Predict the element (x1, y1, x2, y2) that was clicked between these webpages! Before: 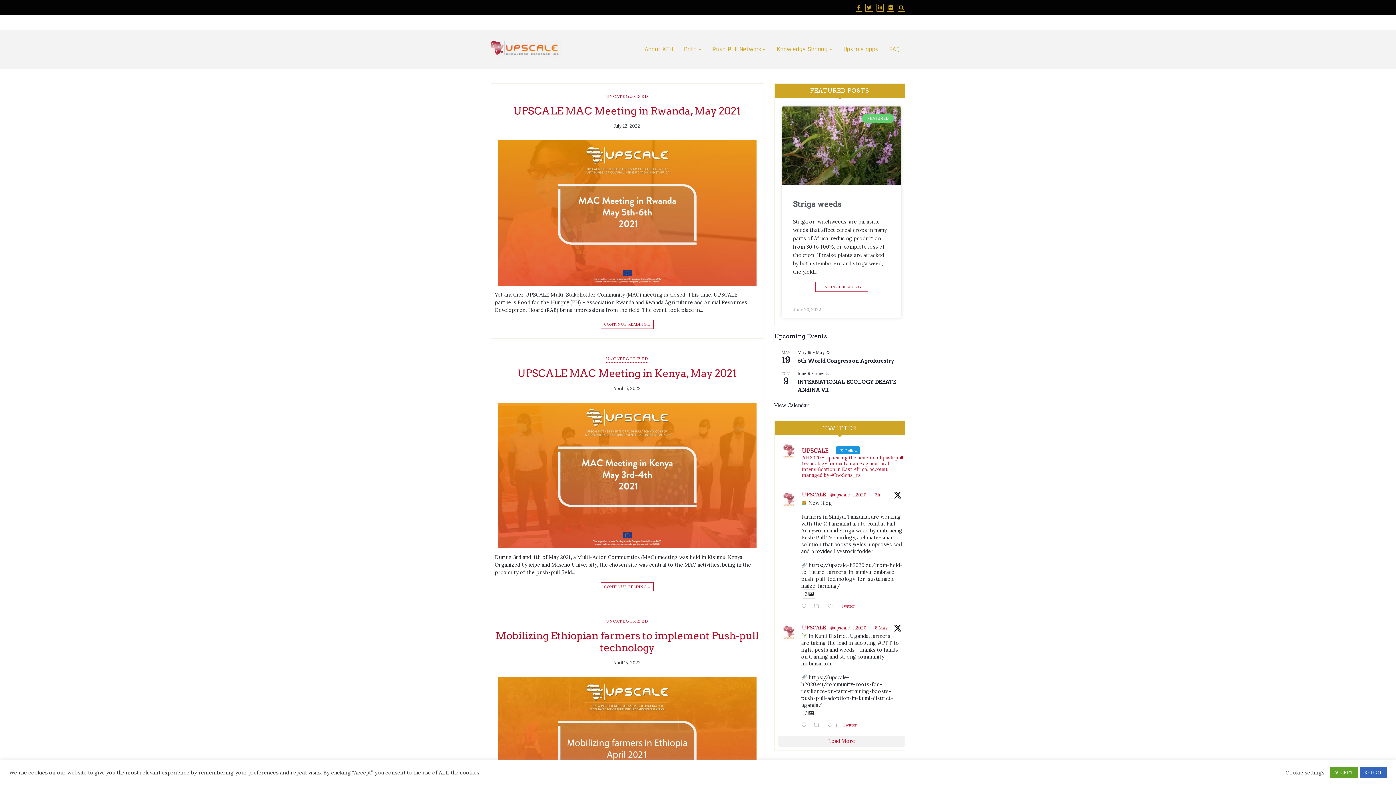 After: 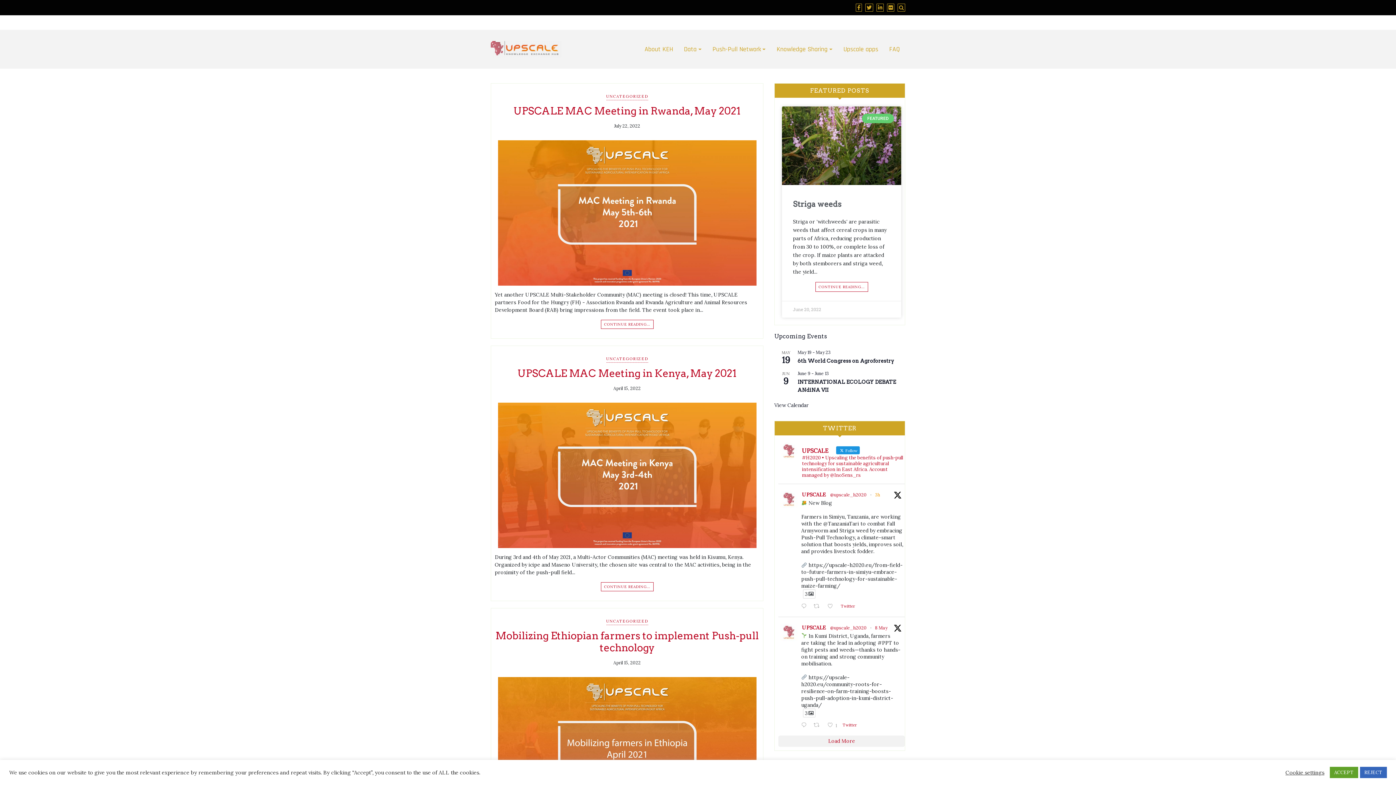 Action: bbox: (875, 492, 880, 497) label: 3h